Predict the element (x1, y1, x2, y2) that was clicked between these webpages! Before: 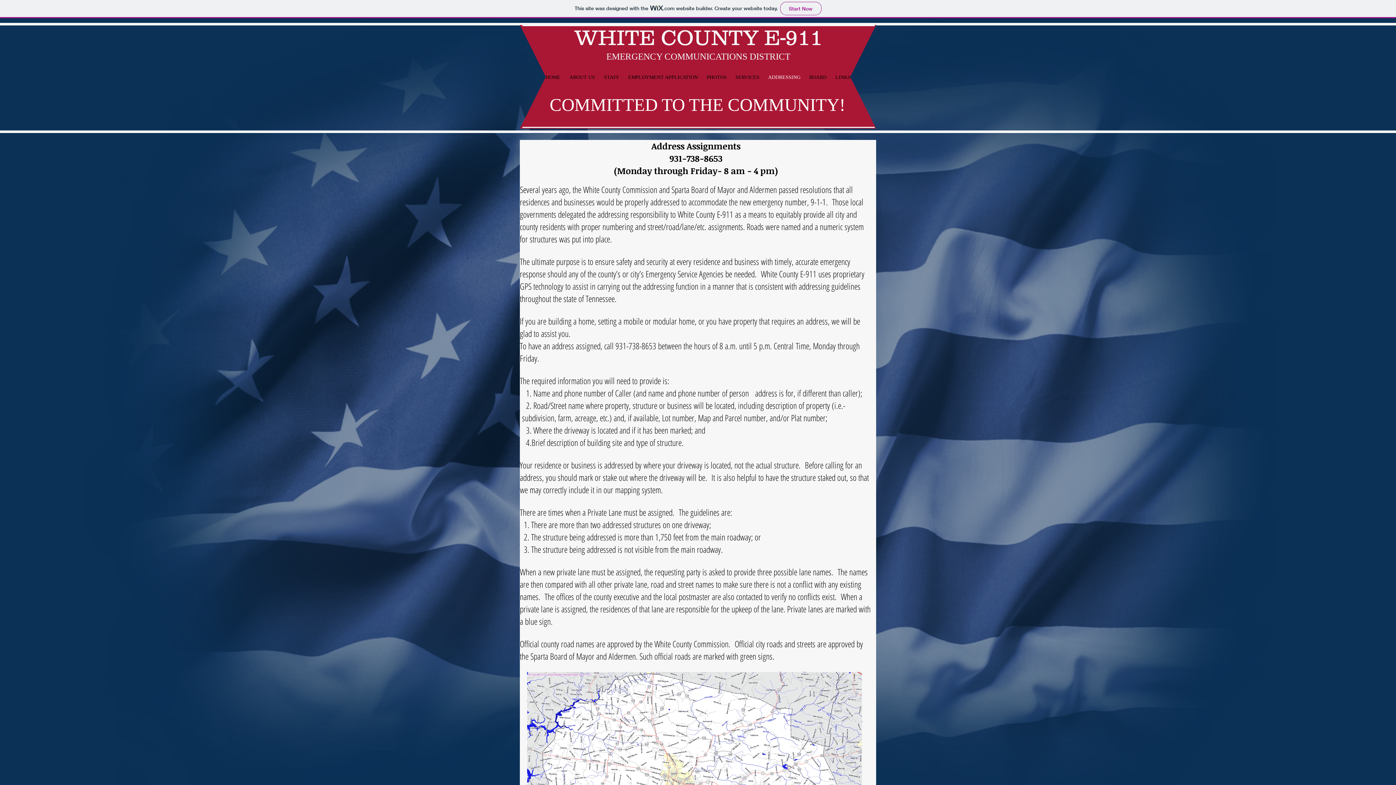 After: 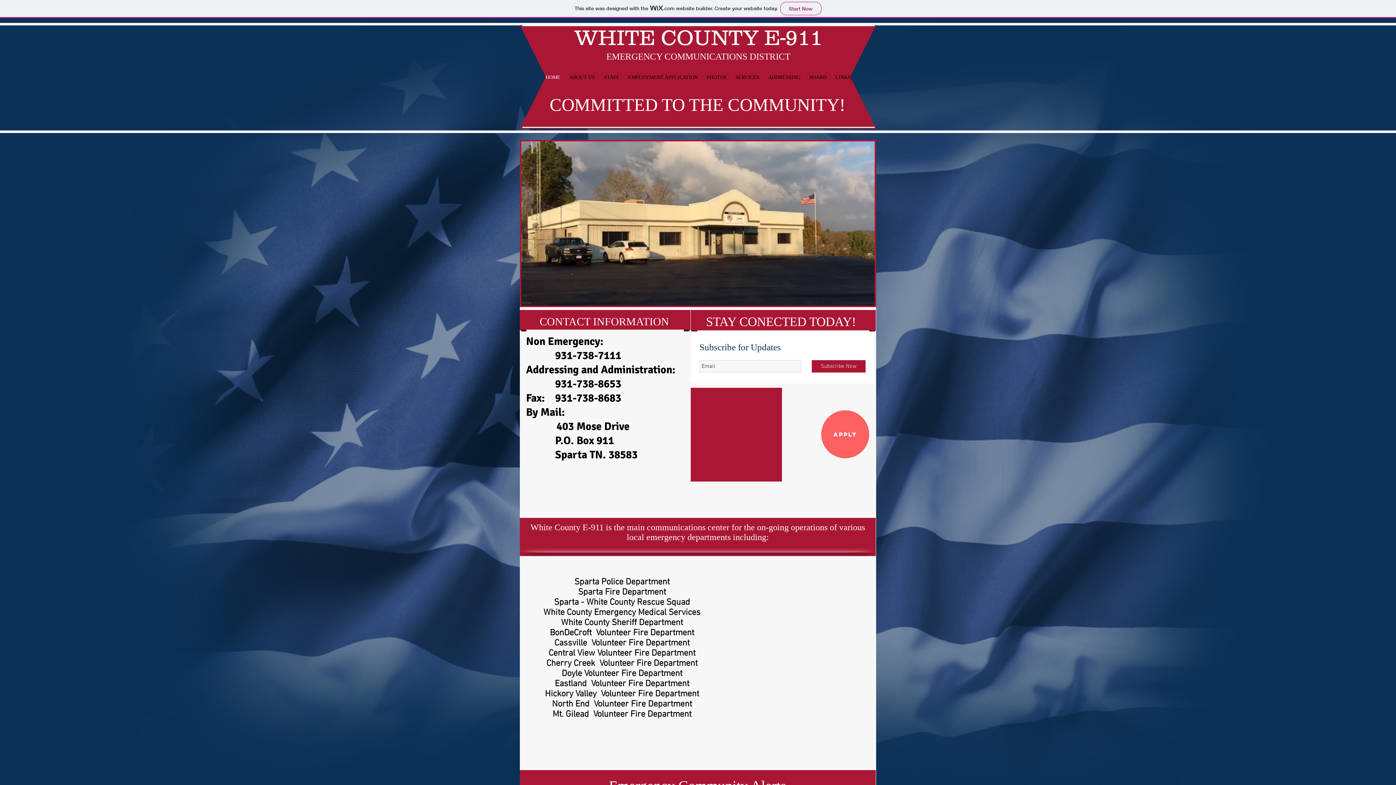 Action: bbox: (541, 55, 565, 99) label: HOME